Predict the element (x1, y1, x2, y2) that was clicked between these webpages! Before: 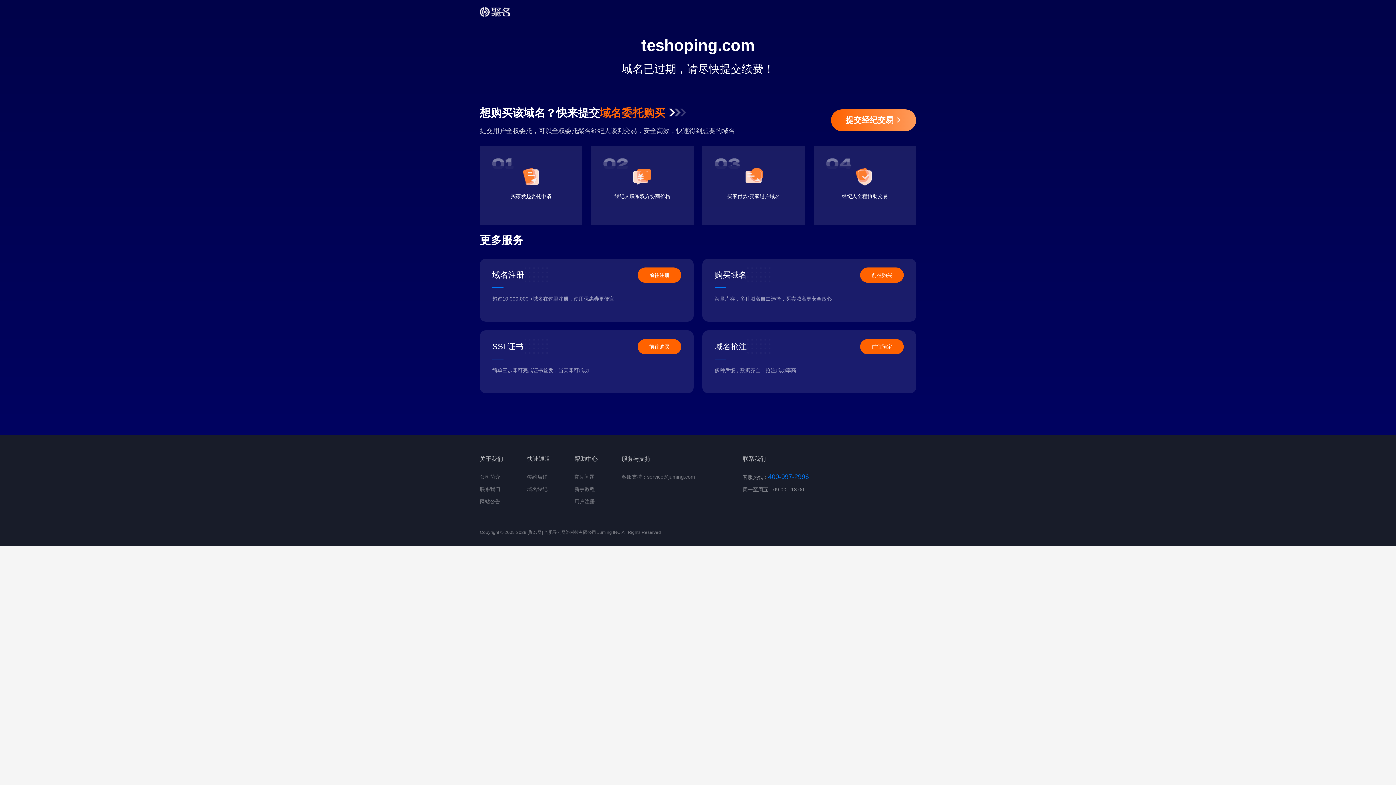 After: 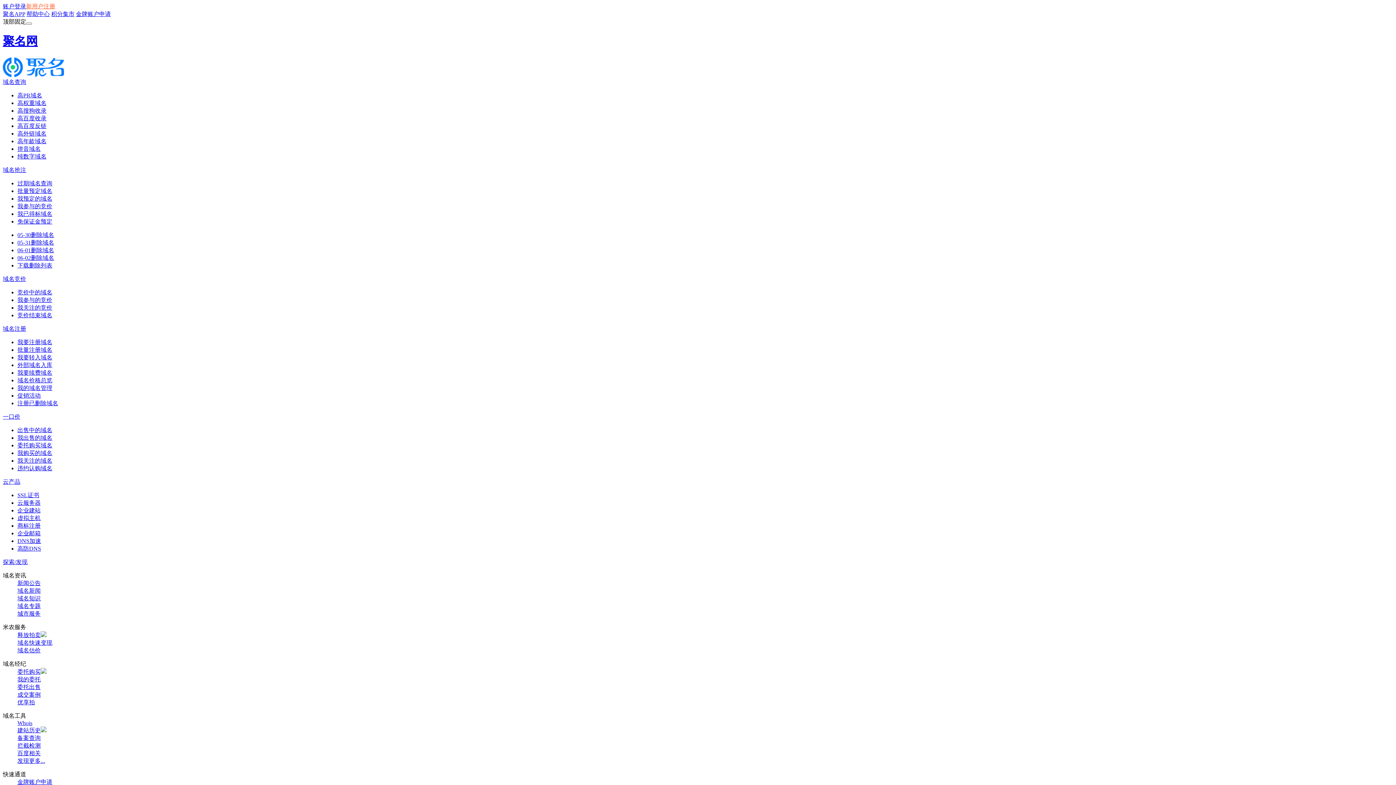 Action: label: 联系我们 bbox: (480, 486, 500, 492)